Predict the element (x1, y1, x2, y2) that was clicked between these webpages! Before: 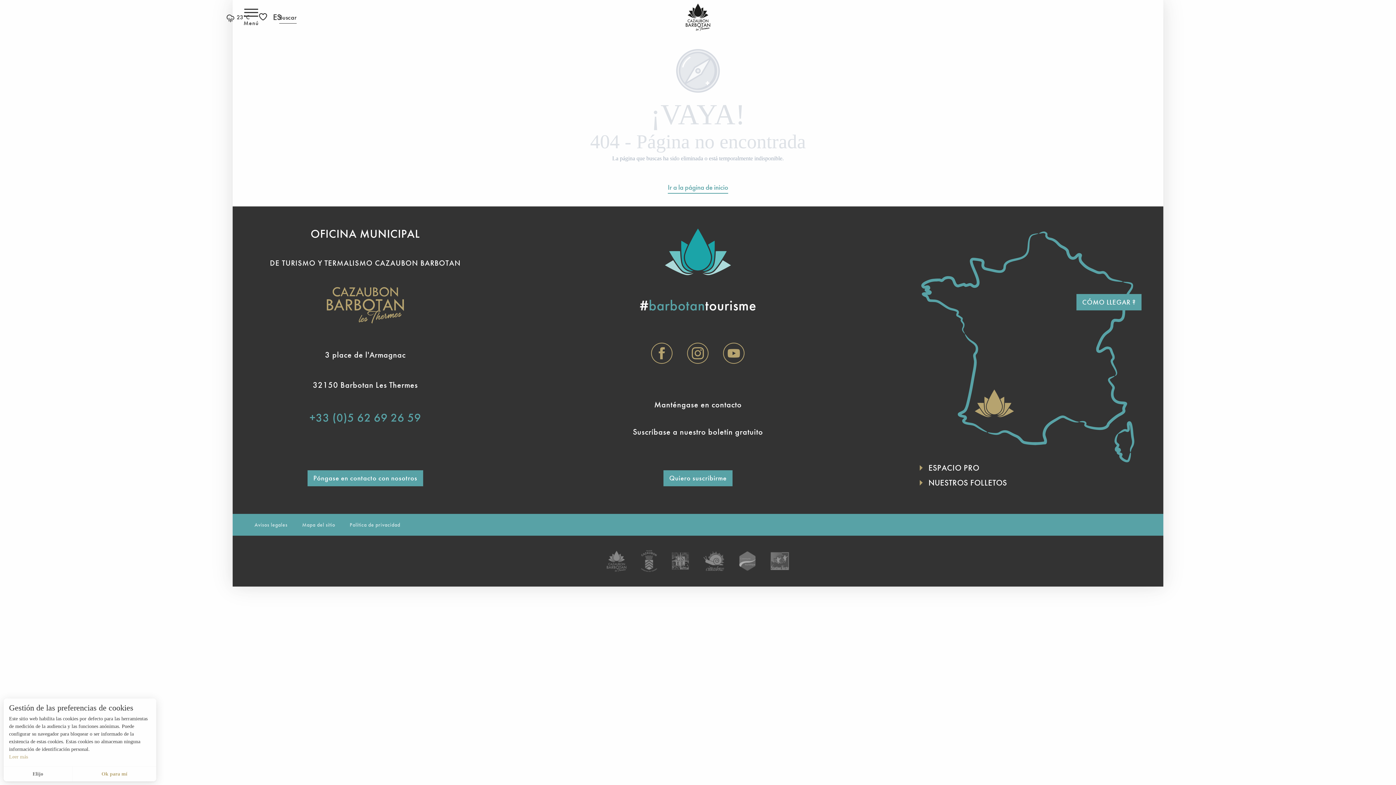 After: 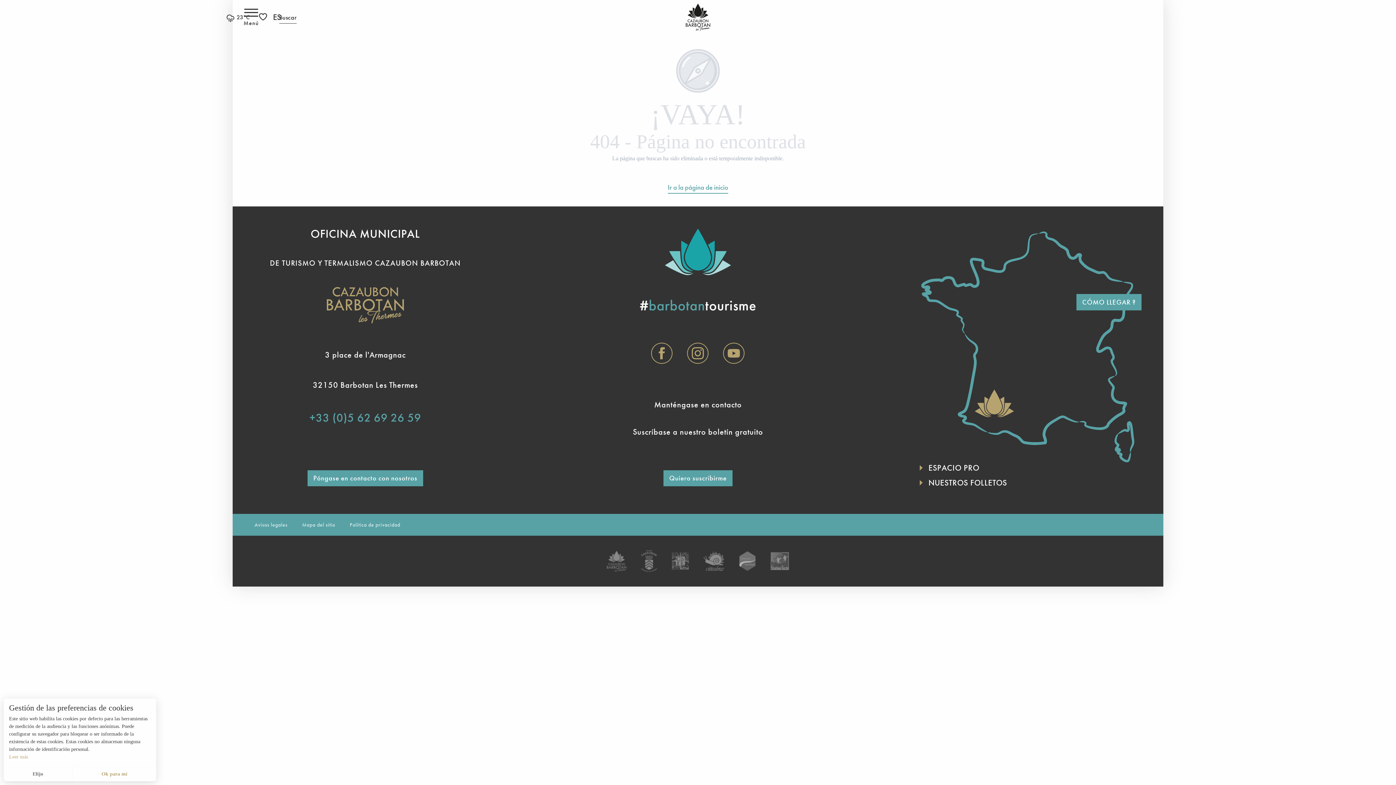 Action: bbox: (606, 557, 626, 563)